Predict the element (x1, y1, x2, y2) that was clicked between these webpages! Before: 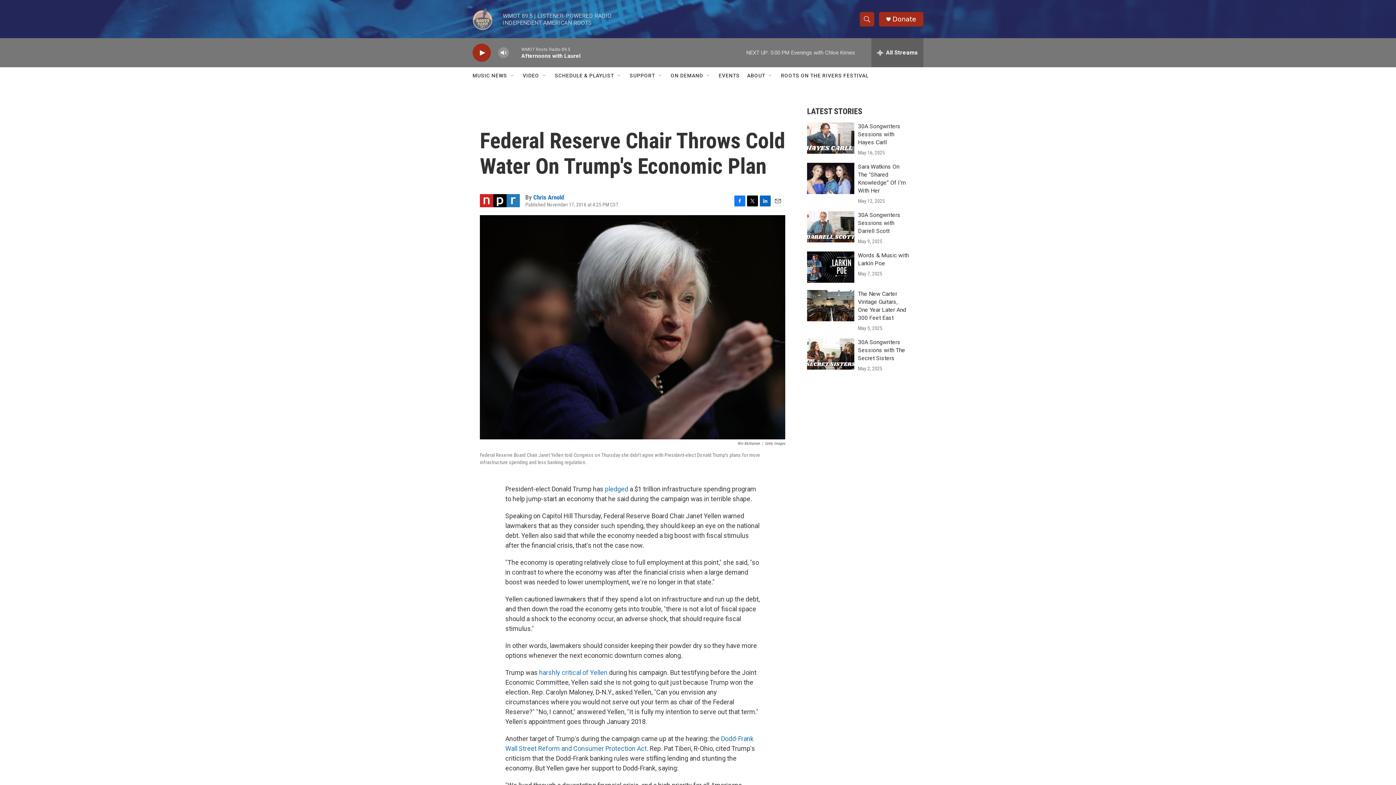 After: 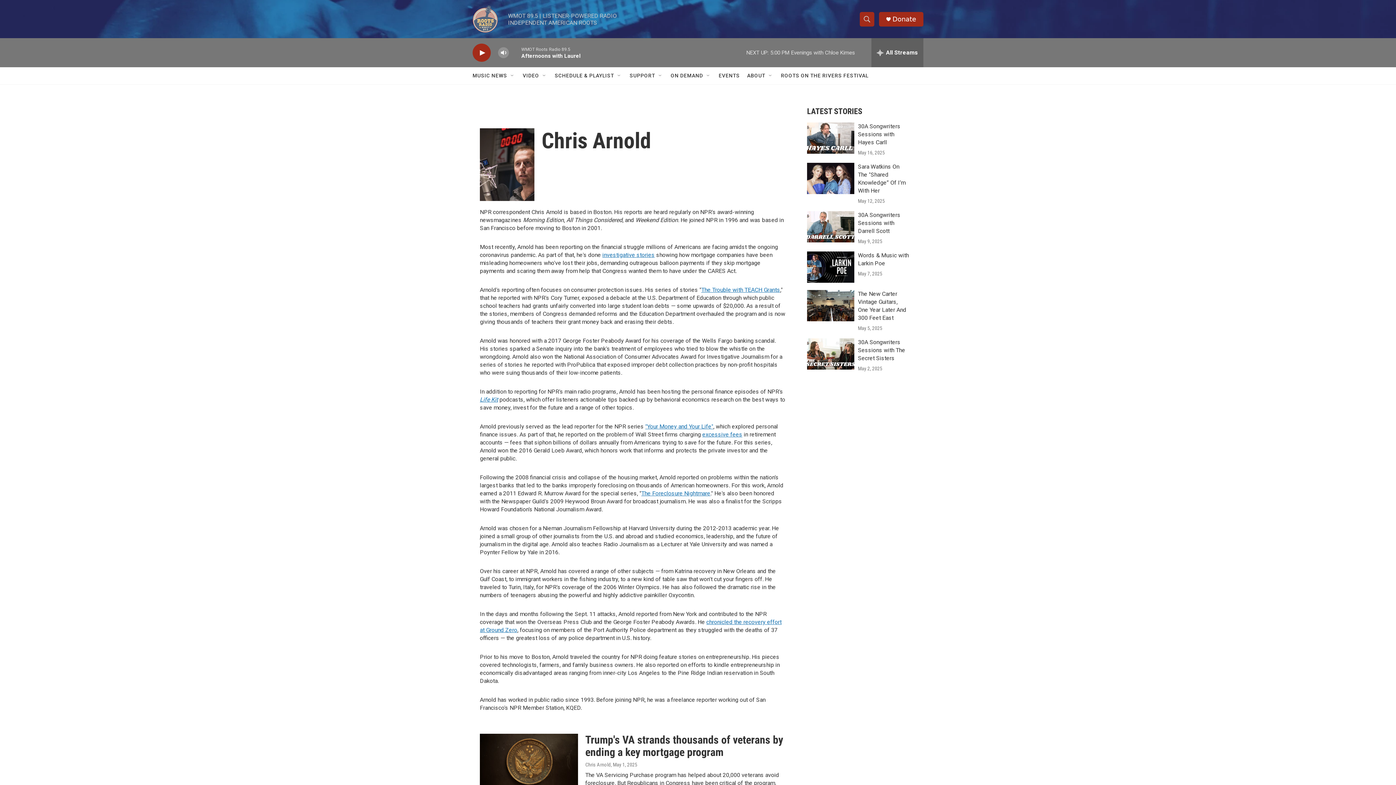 Action: bbox: (533, 193, 564, 201) label: Chris Arnold